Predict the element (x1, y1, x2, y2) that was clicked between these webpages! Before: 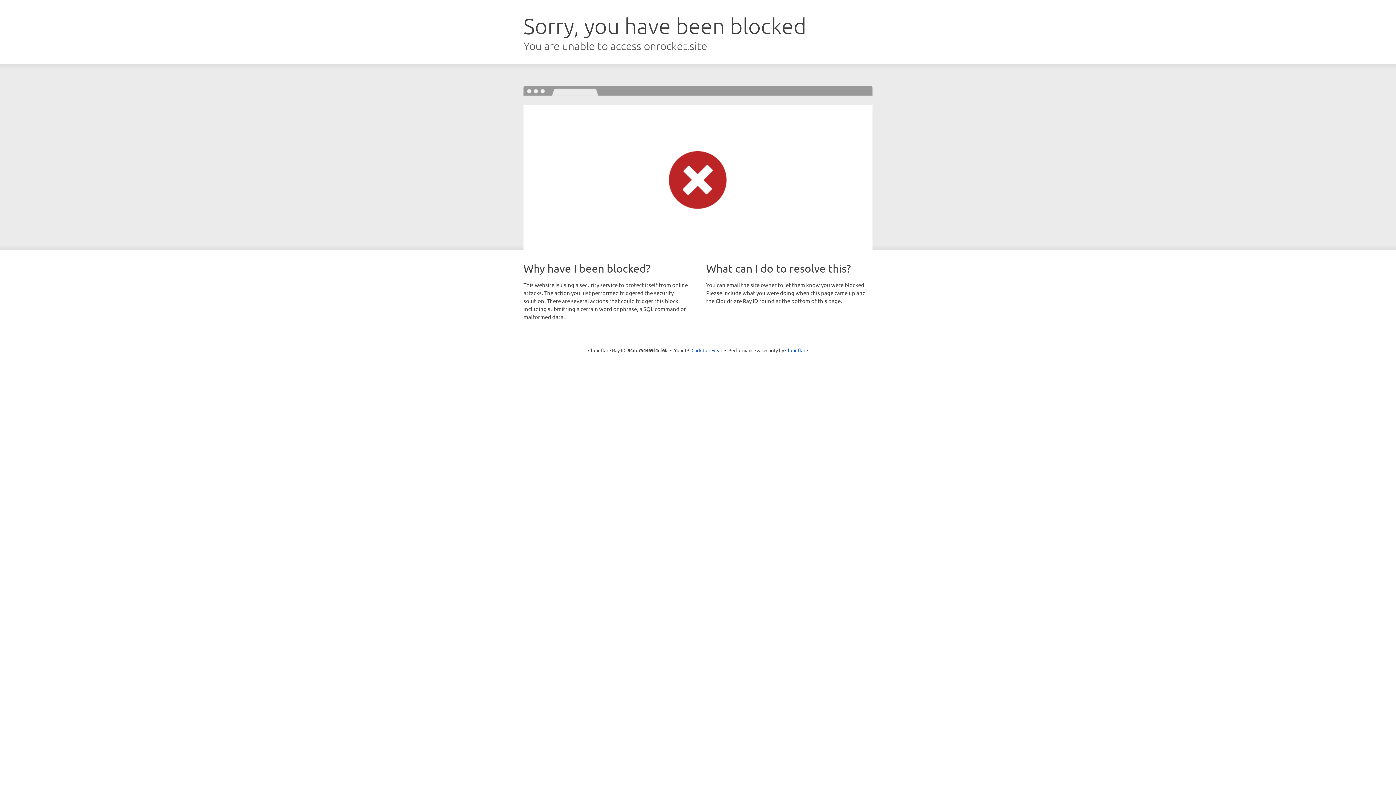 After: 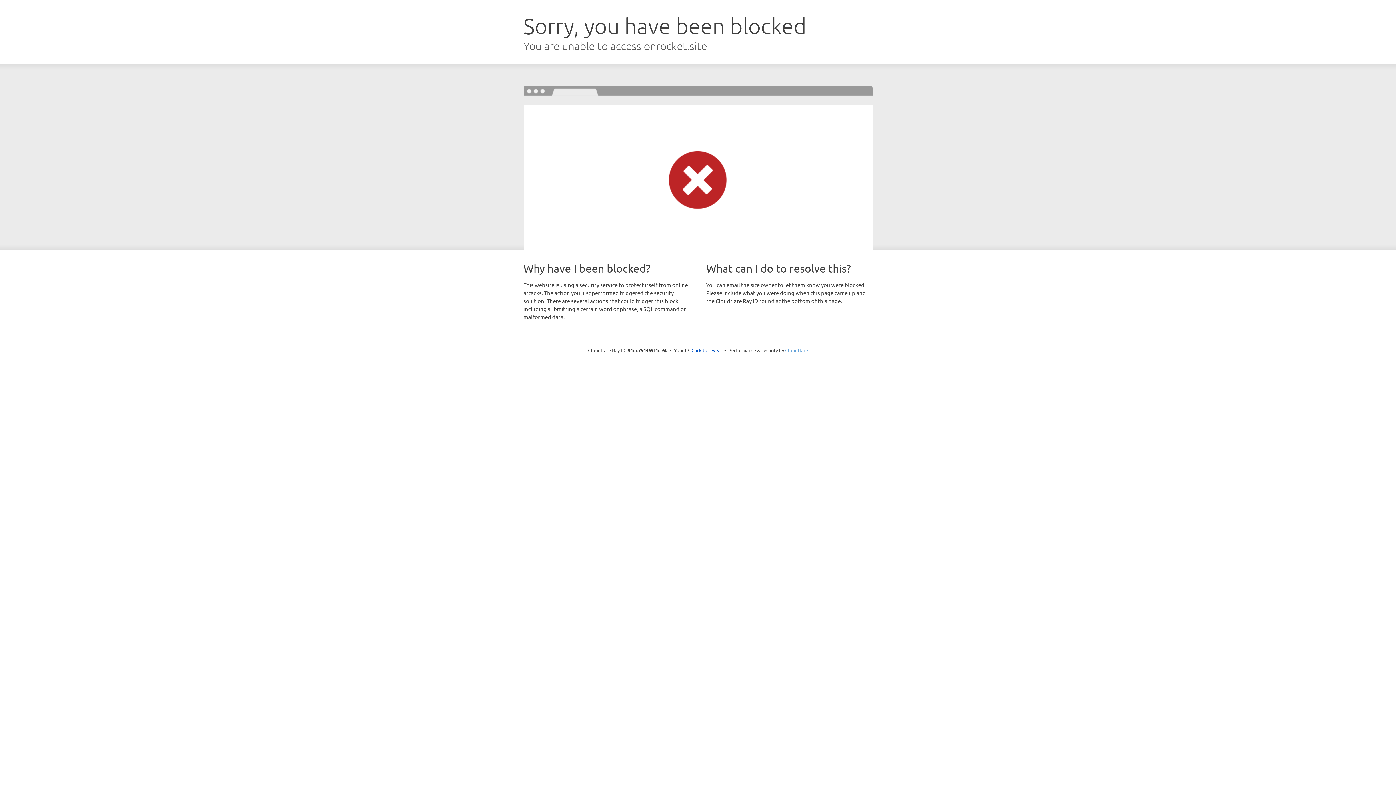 Action: bbox: (785, 347, 808, 353) label: Cloudflare